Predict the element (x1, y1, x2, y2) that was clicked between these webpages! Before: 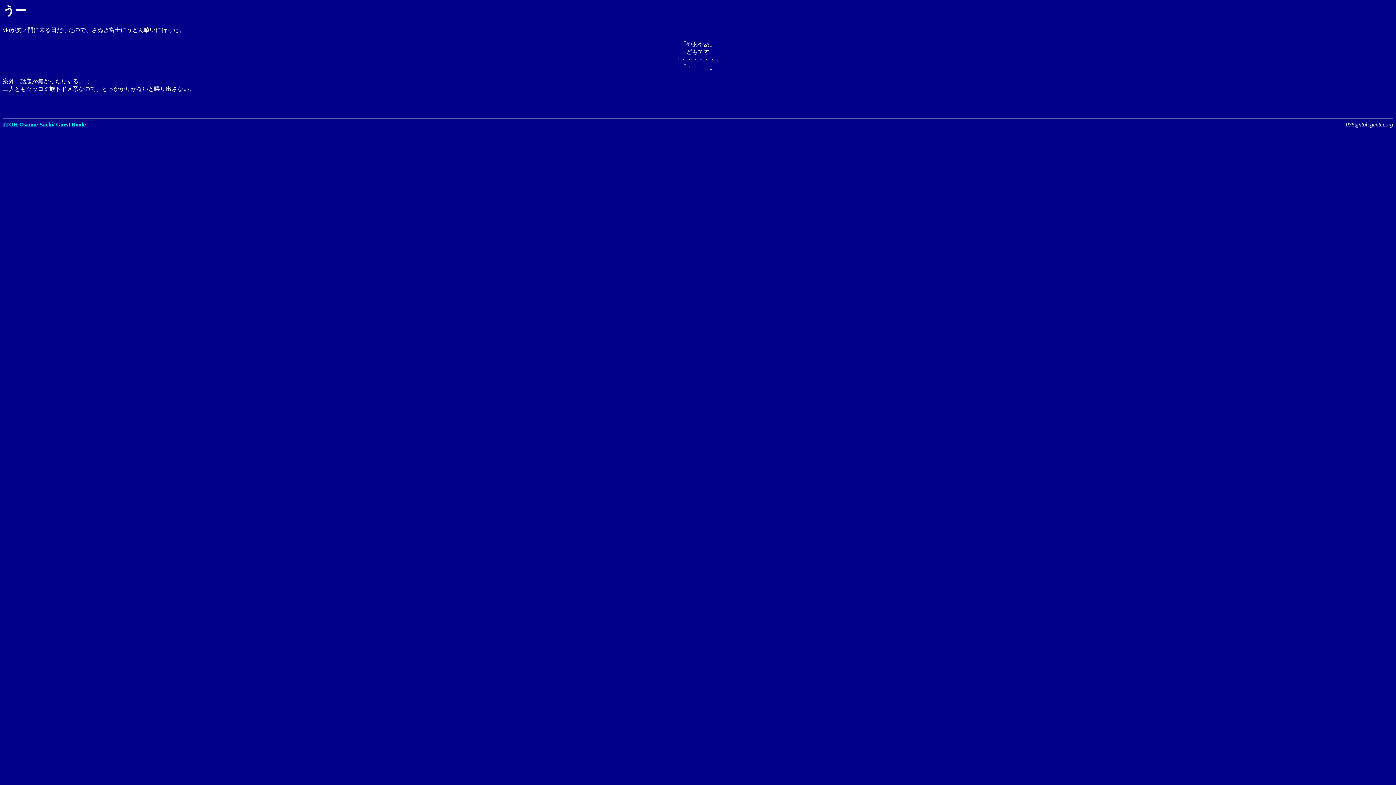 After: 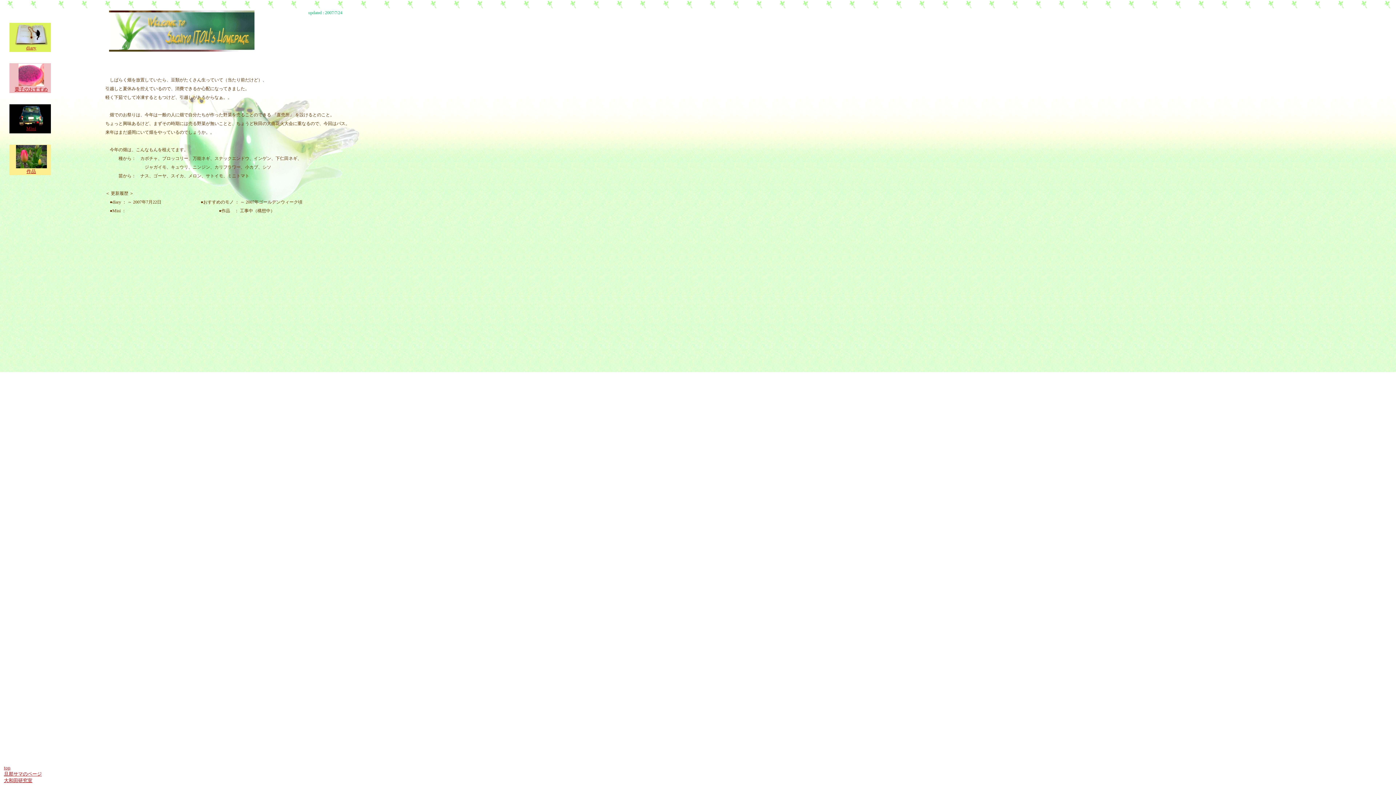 Action: label: Sachi/ bbox: (39, 121, 54, 127)